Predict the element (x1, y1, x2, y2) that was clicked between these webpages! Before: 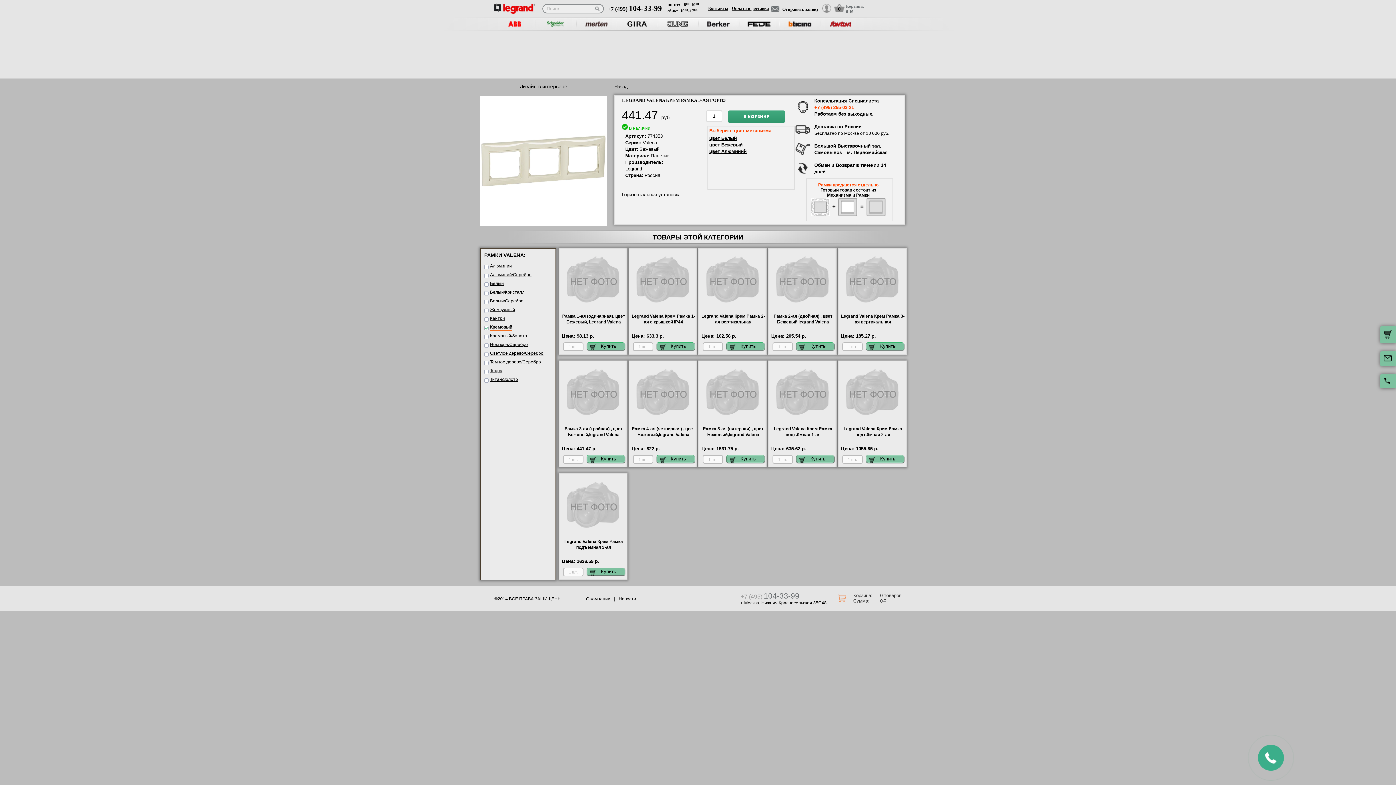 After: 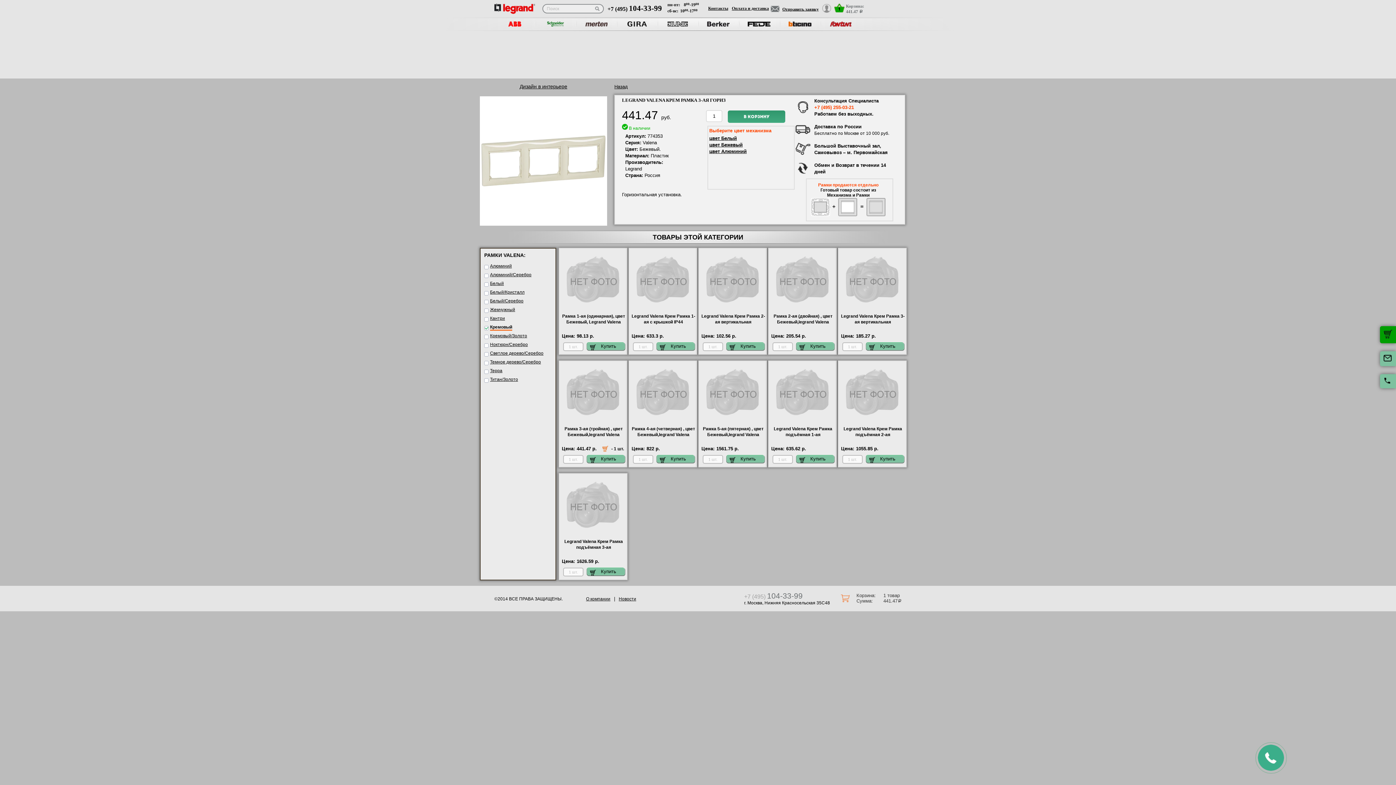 Action: bbox: (728, 110, 785, 122) label: В КОРЗИНУ